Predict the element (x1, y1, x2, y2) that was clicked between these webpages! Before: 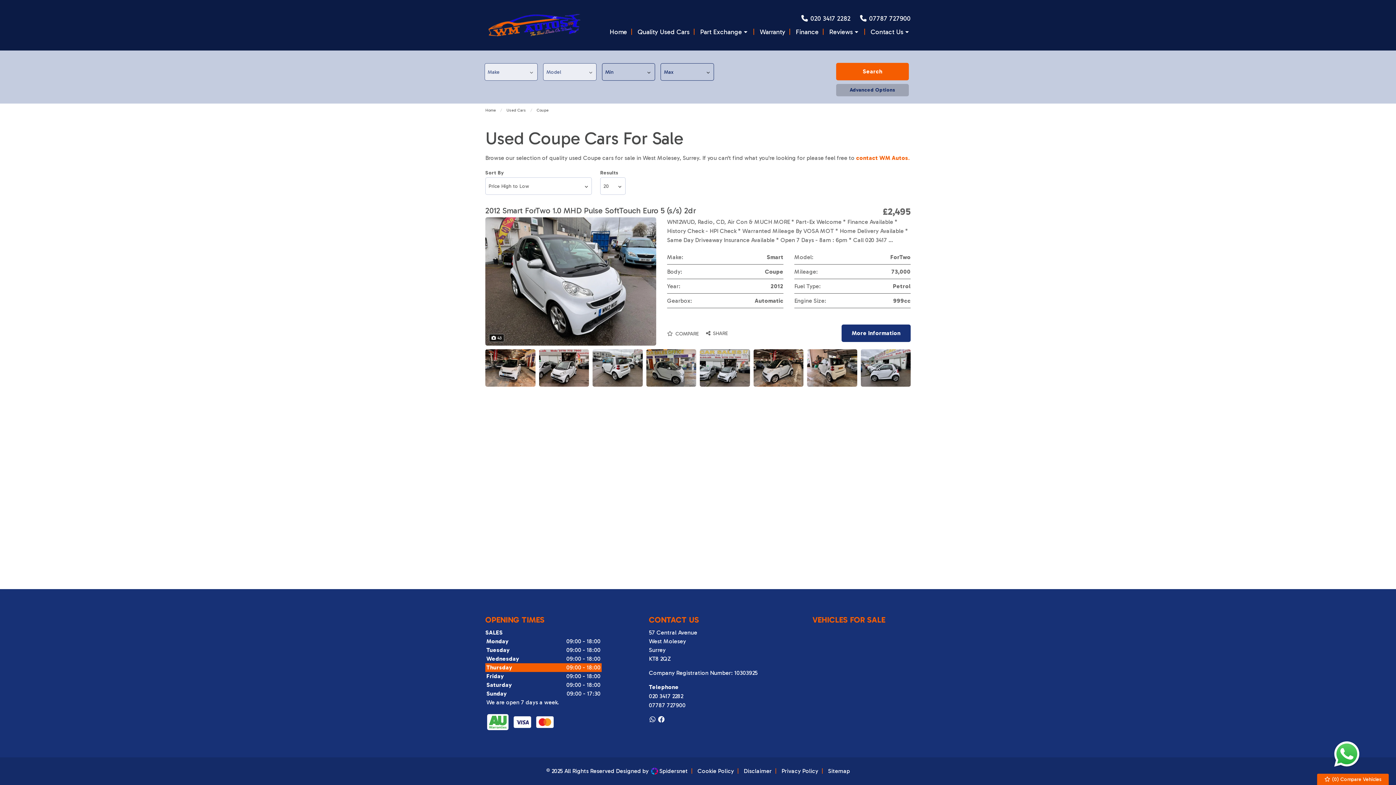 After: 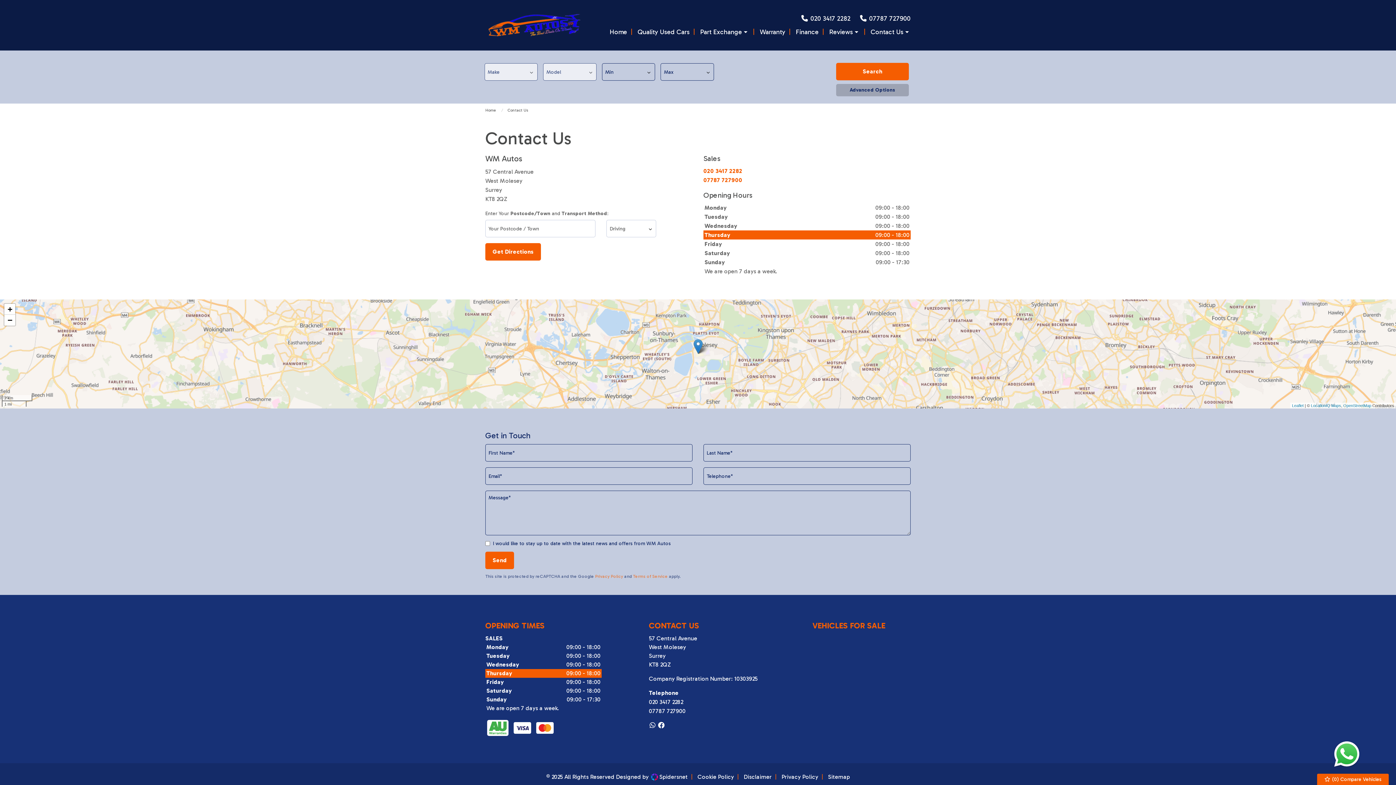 Action: bbox: (856, 154, 908, 161) label: contact WM Autos